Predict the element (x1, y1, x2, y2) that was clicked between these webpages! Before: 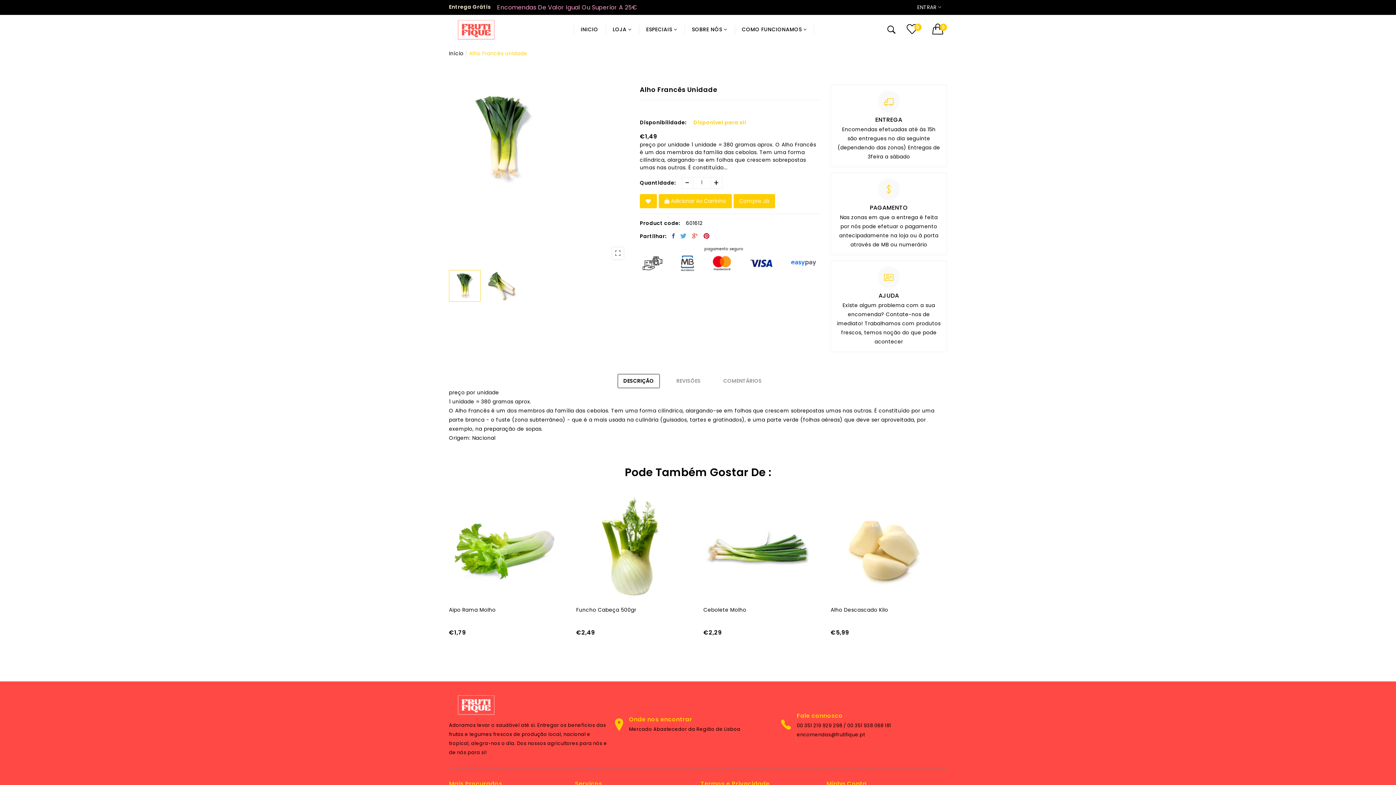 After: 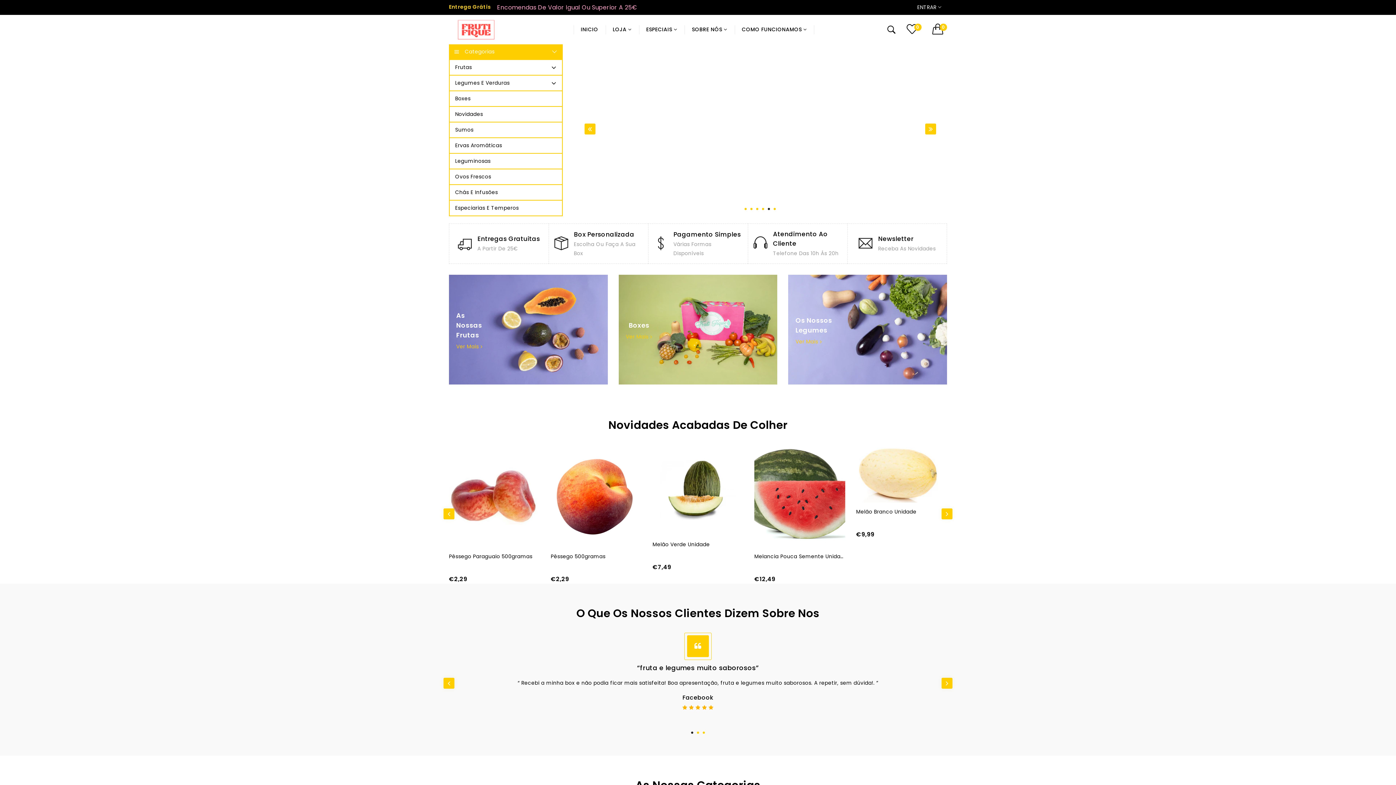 Action: bbox: (573, 14, 605, 44) label: INICIO